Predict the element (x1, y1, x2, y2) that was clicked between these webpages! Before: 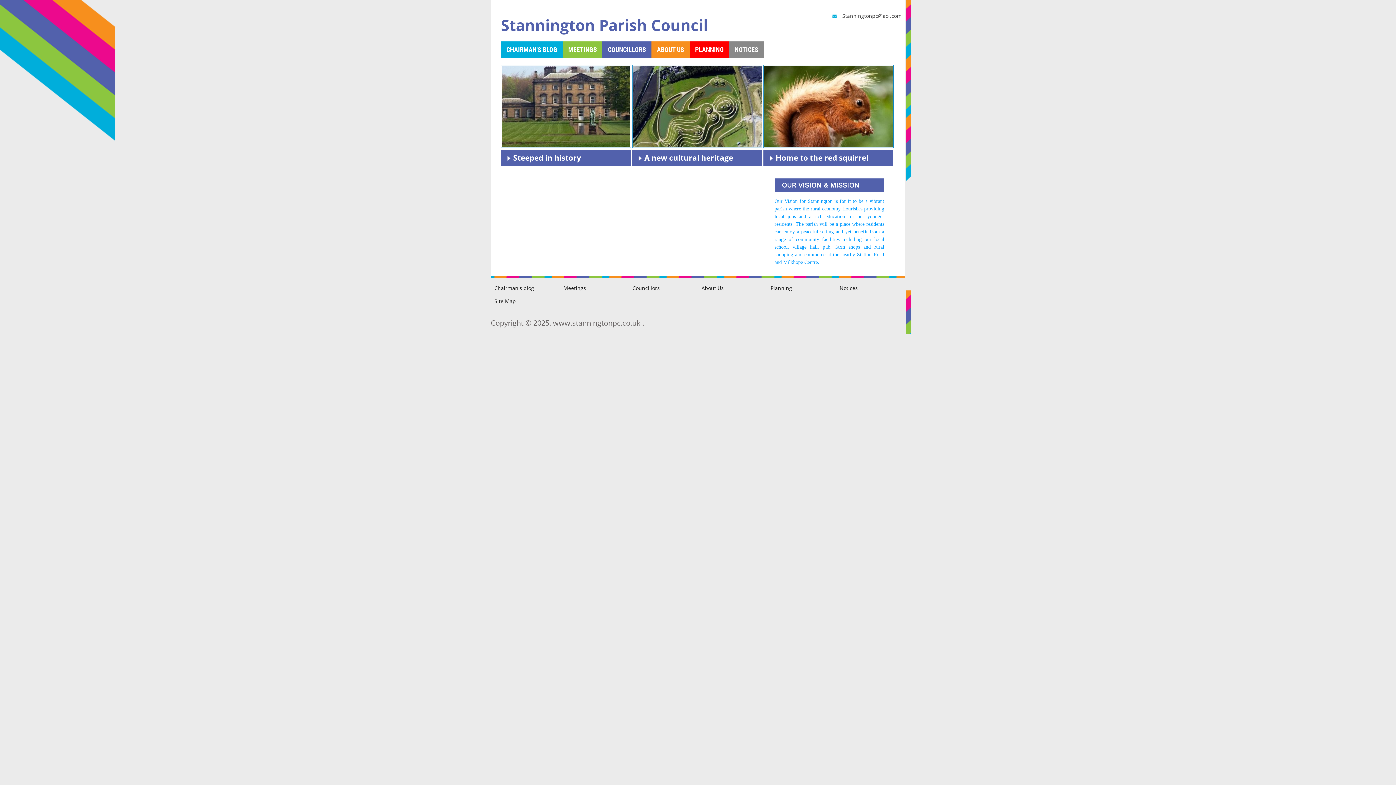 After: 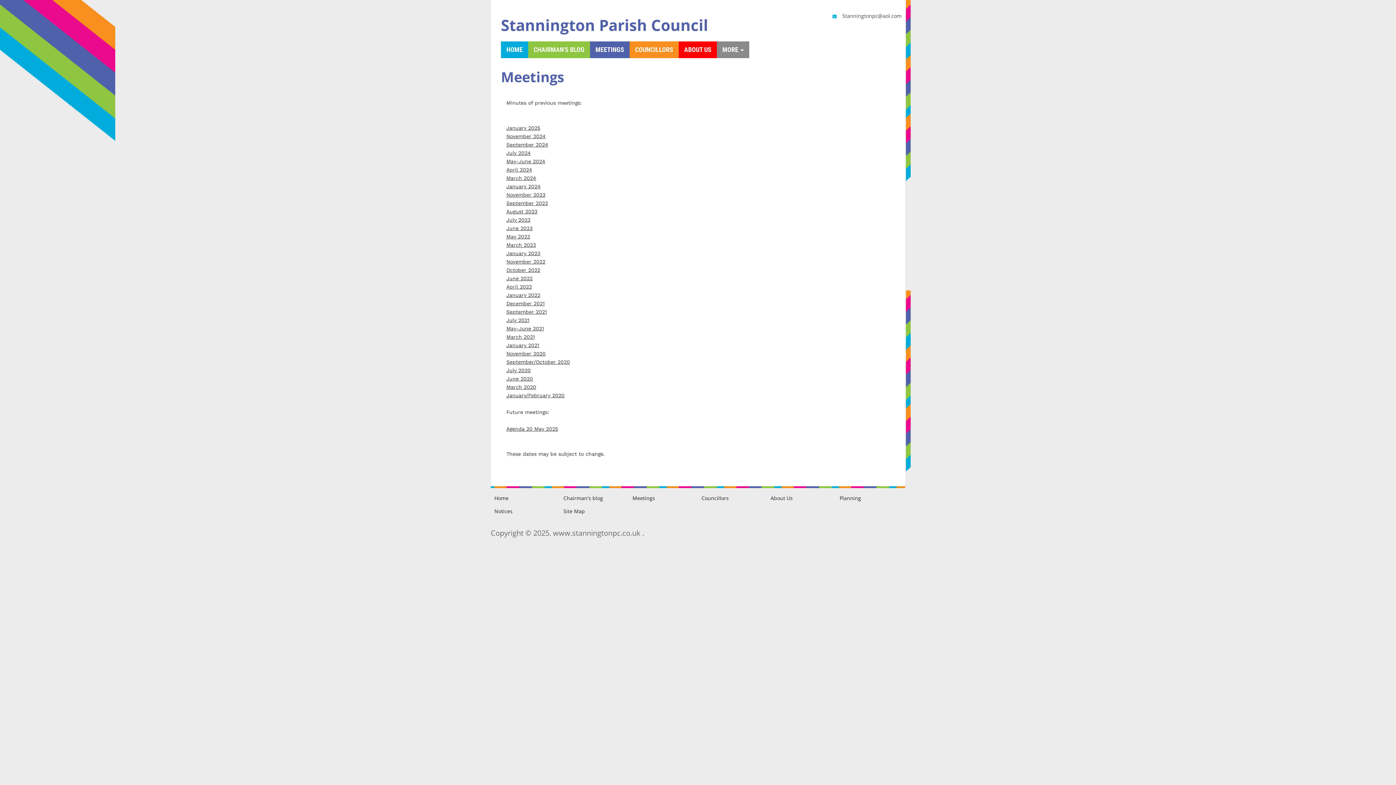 Action: label: MEETINGS bbox: (562, 41, 602, 58)